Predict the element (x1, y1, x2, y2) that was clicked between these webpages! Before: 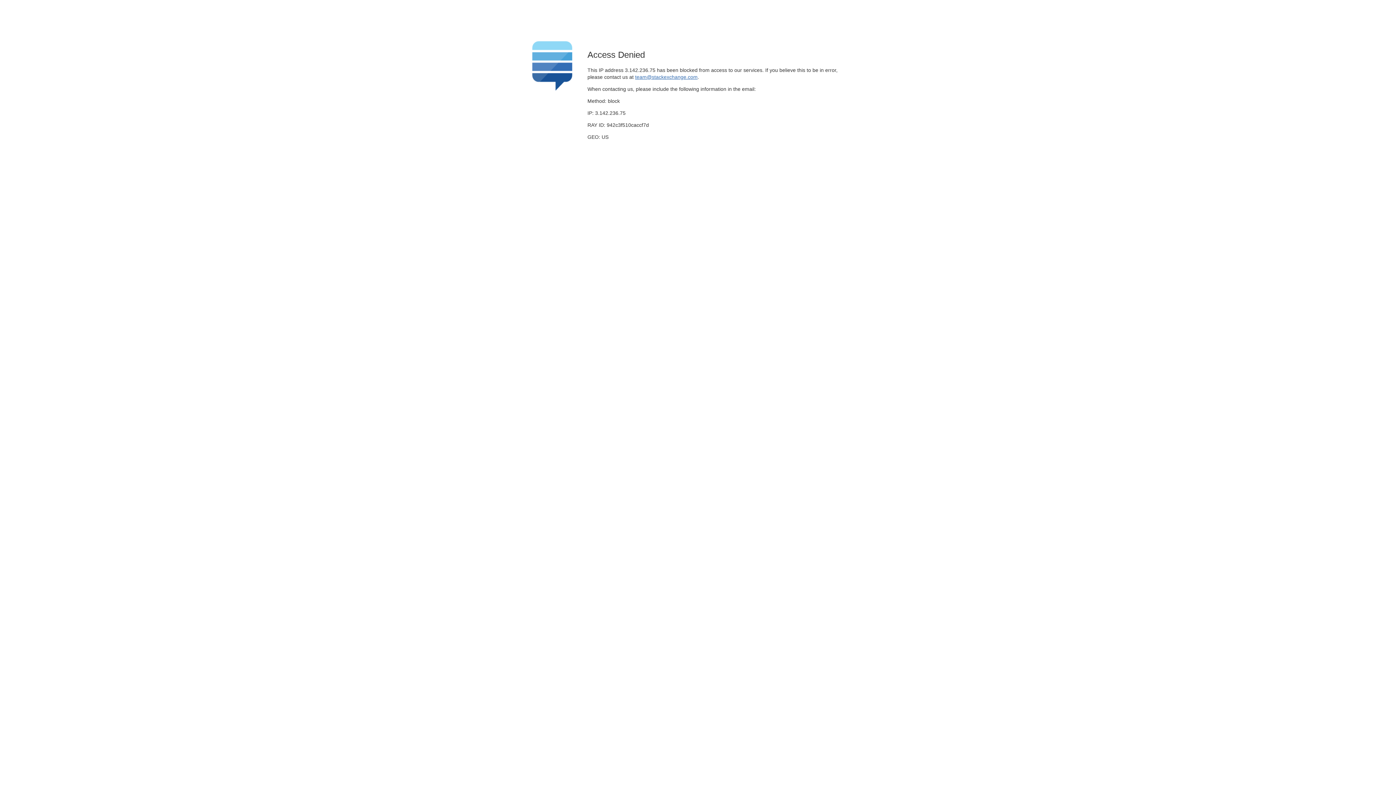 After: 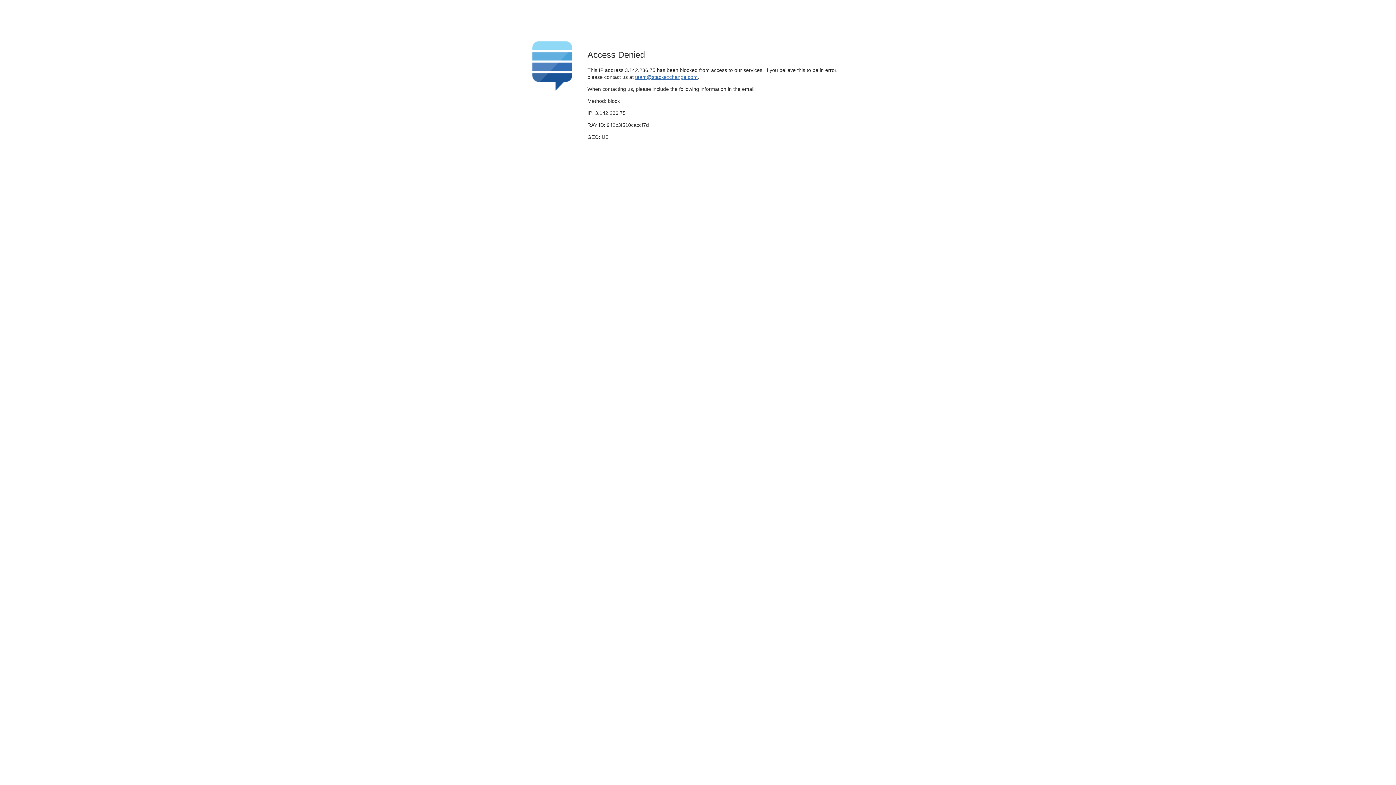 Action: bbox: (635, 74, 697, 79) label: team@stackexchange.com